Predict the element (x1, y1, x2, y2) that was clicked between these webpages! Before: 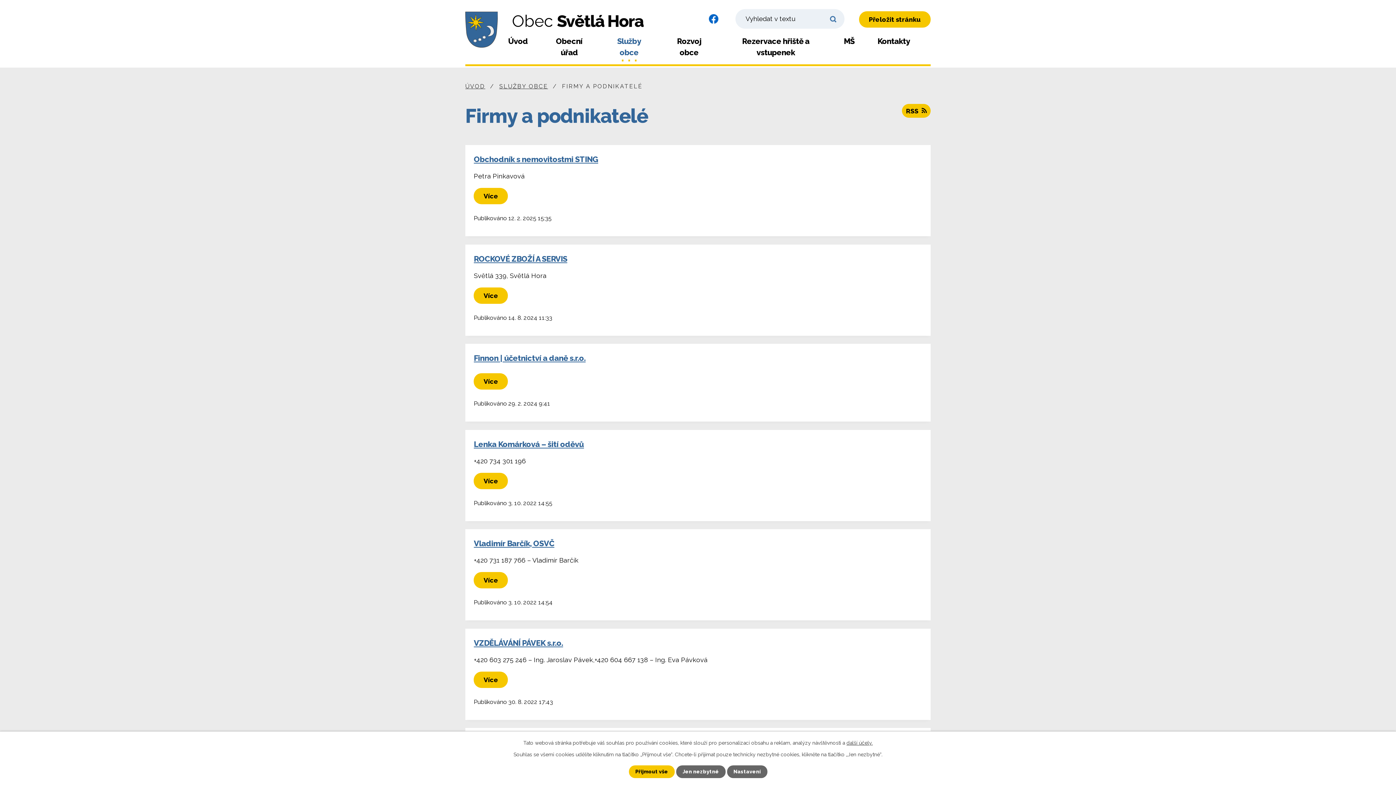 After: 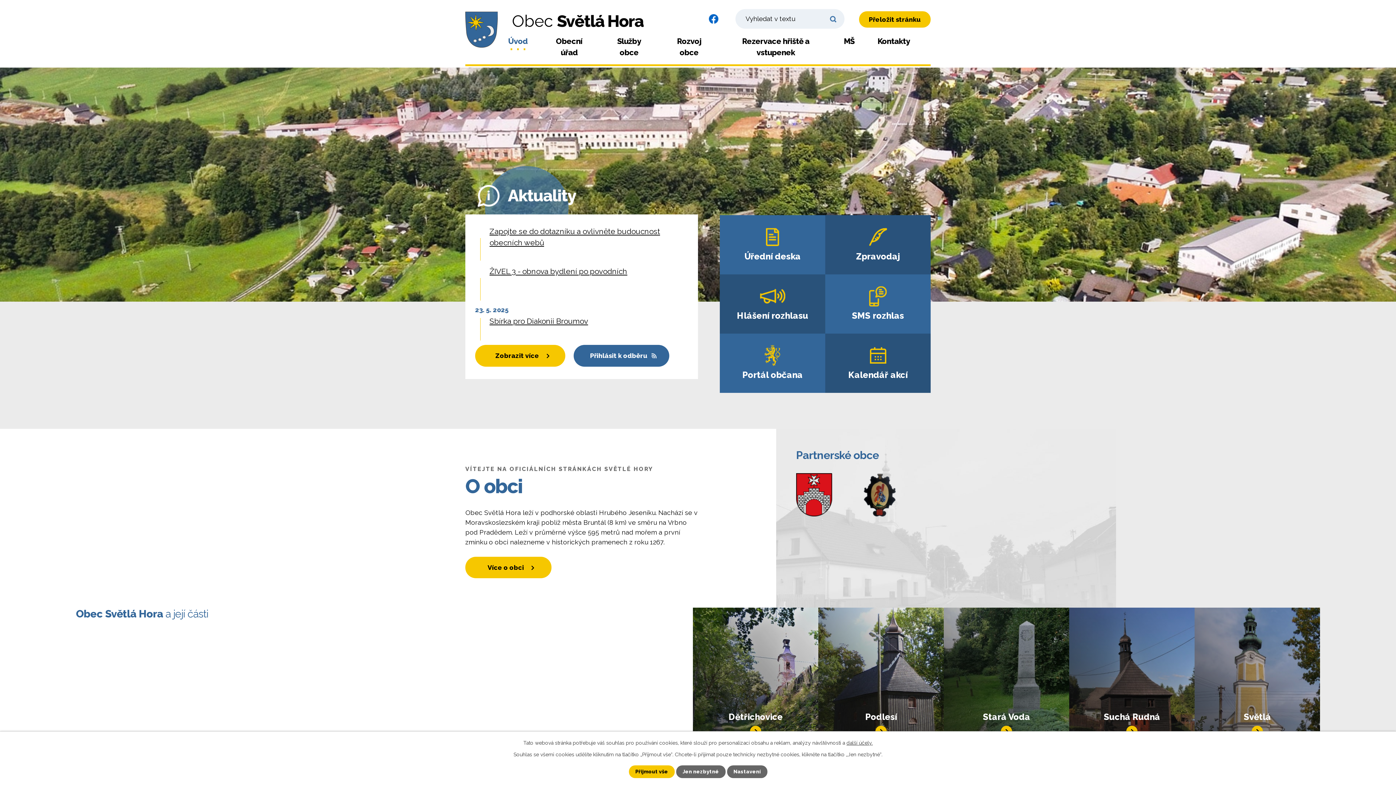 Action: bbox: (465, 82, 485, 89) label: ÚVOD